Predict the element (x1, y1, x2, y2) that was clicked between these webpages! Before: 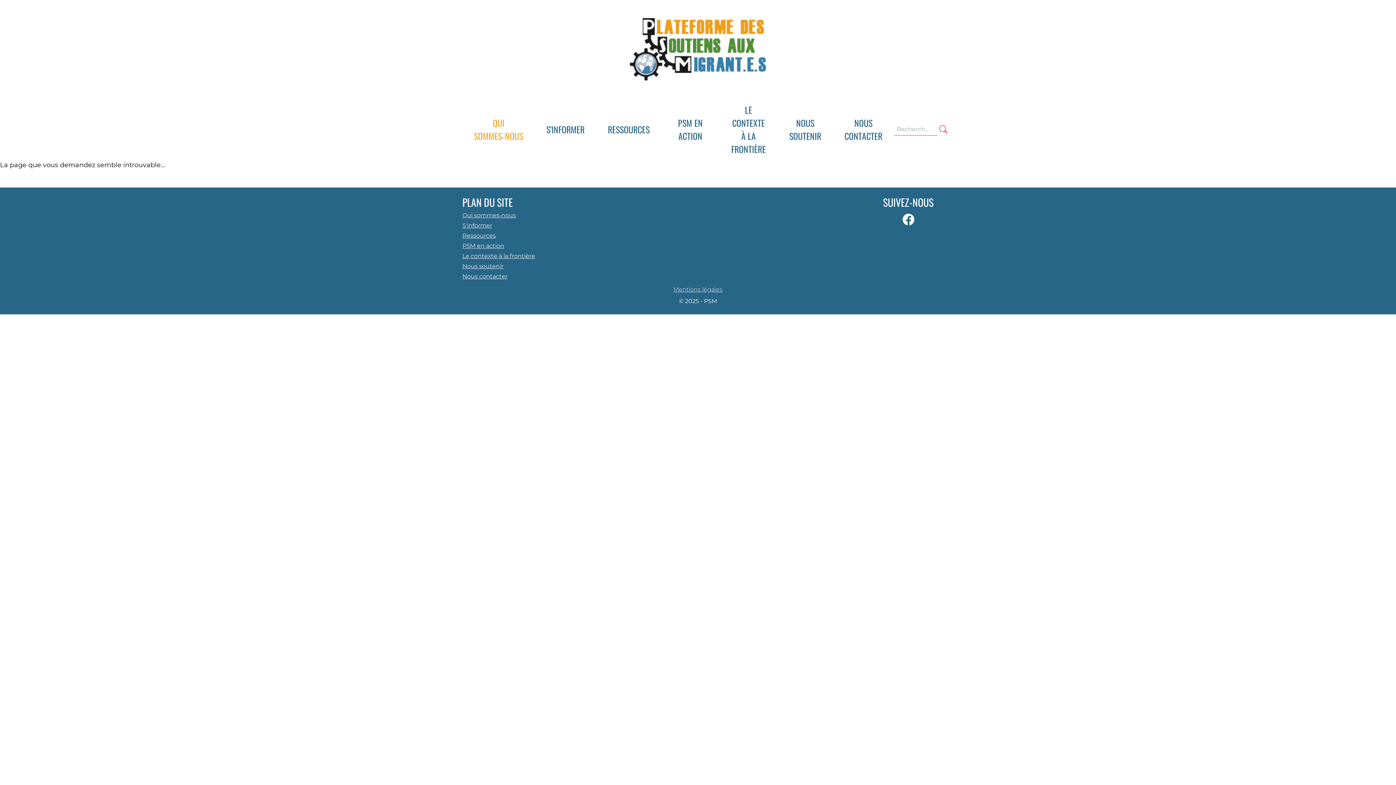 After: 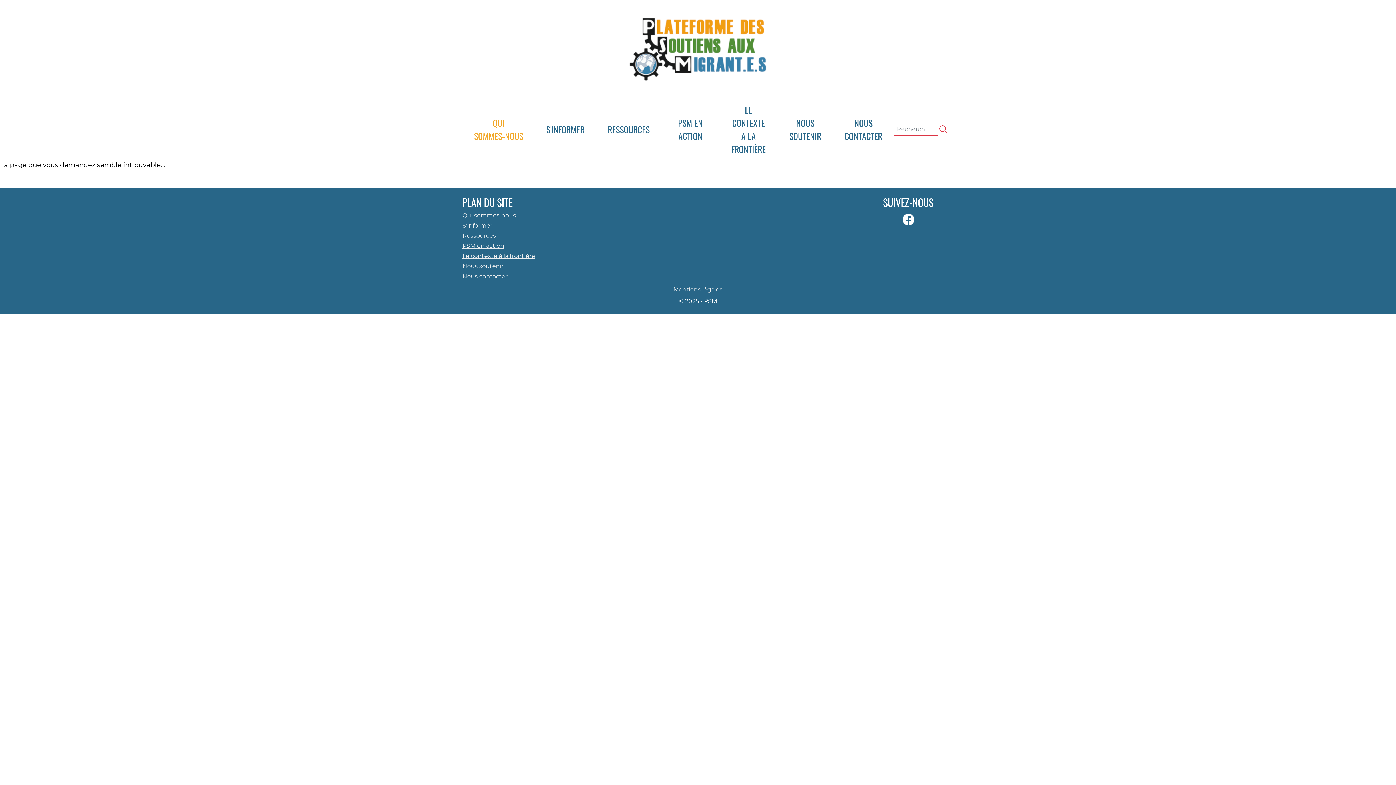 Action: bbox: (719, 98, 777, 160) label: LE CONTEXTE À LA FRONTIÈRE